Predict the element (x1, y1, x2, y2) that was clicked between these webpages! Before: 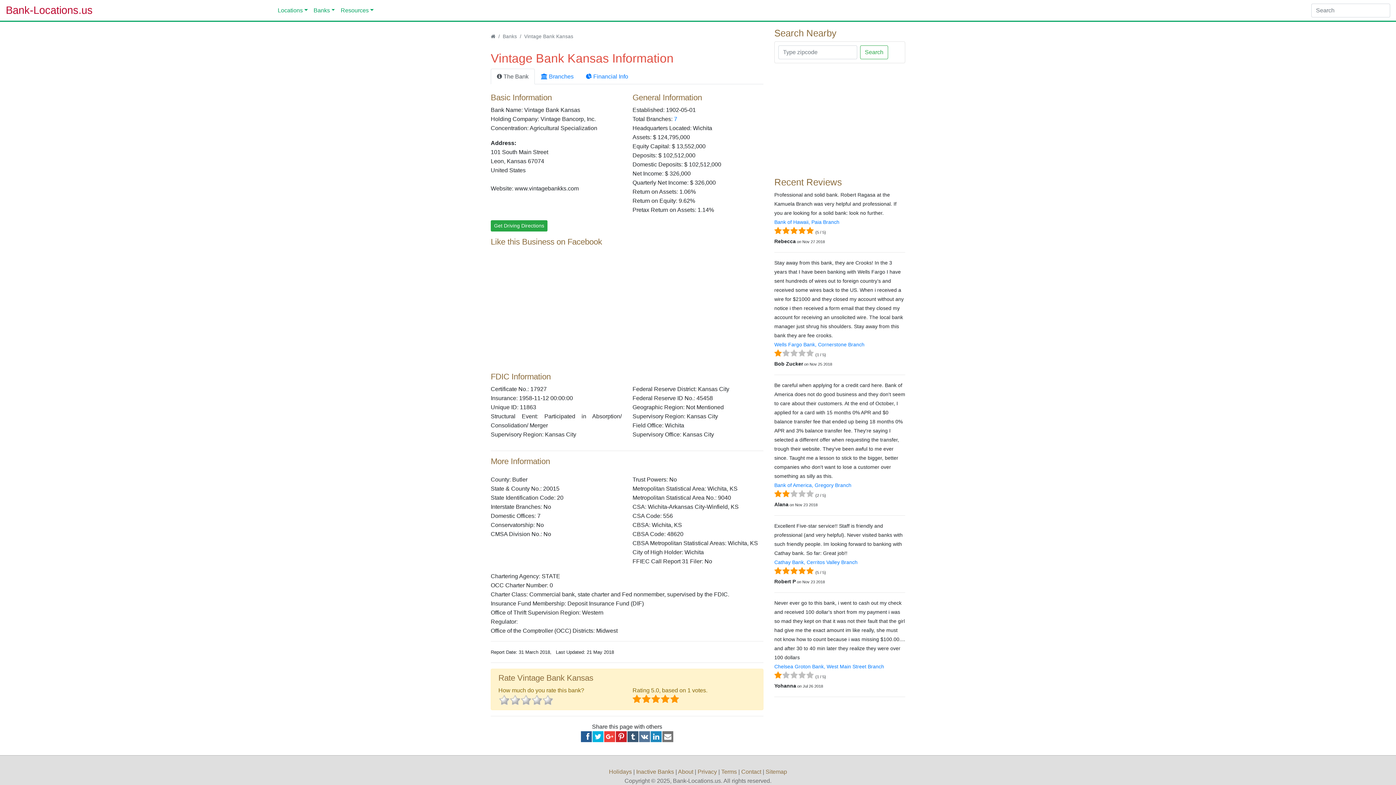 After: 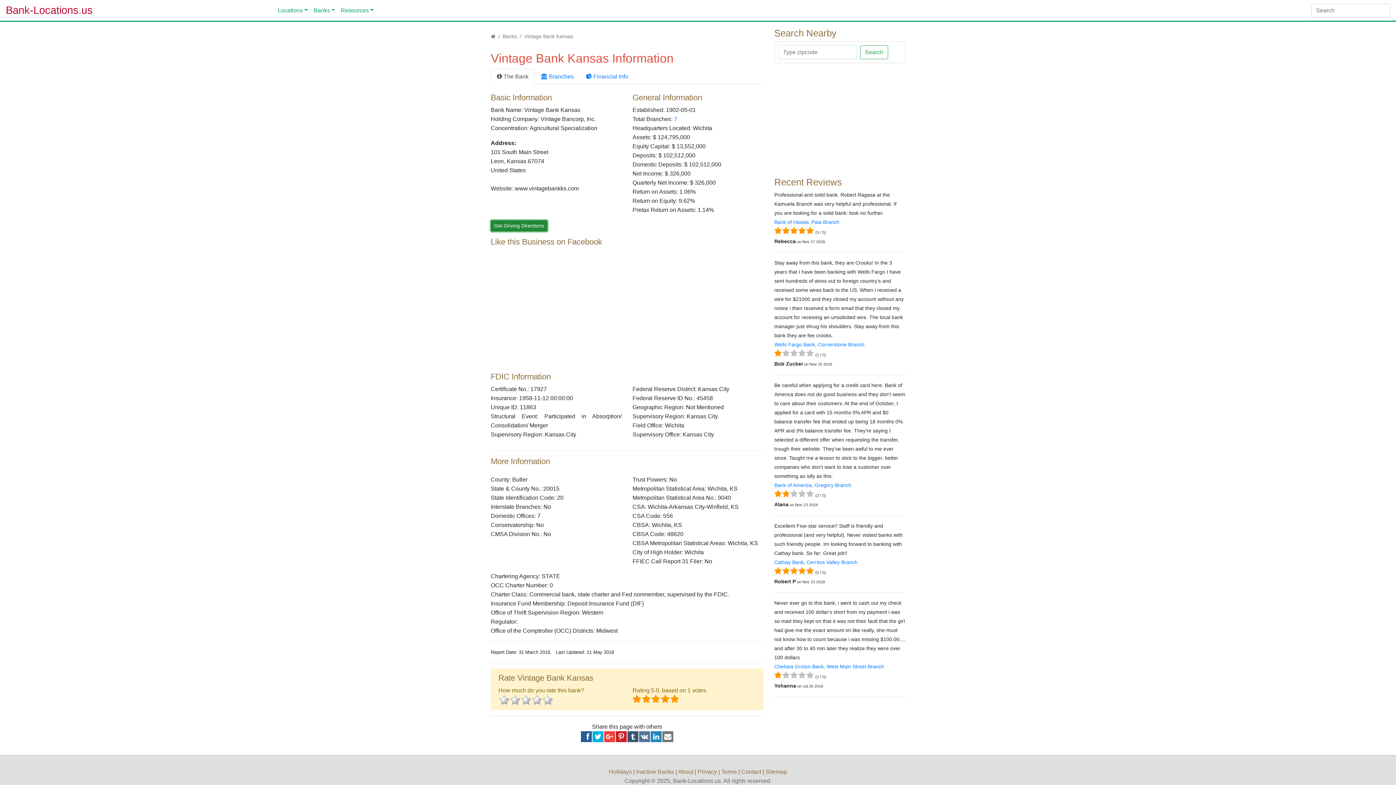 Action: bbox: (490, 220, 547, 231) label: Get Driving Directions